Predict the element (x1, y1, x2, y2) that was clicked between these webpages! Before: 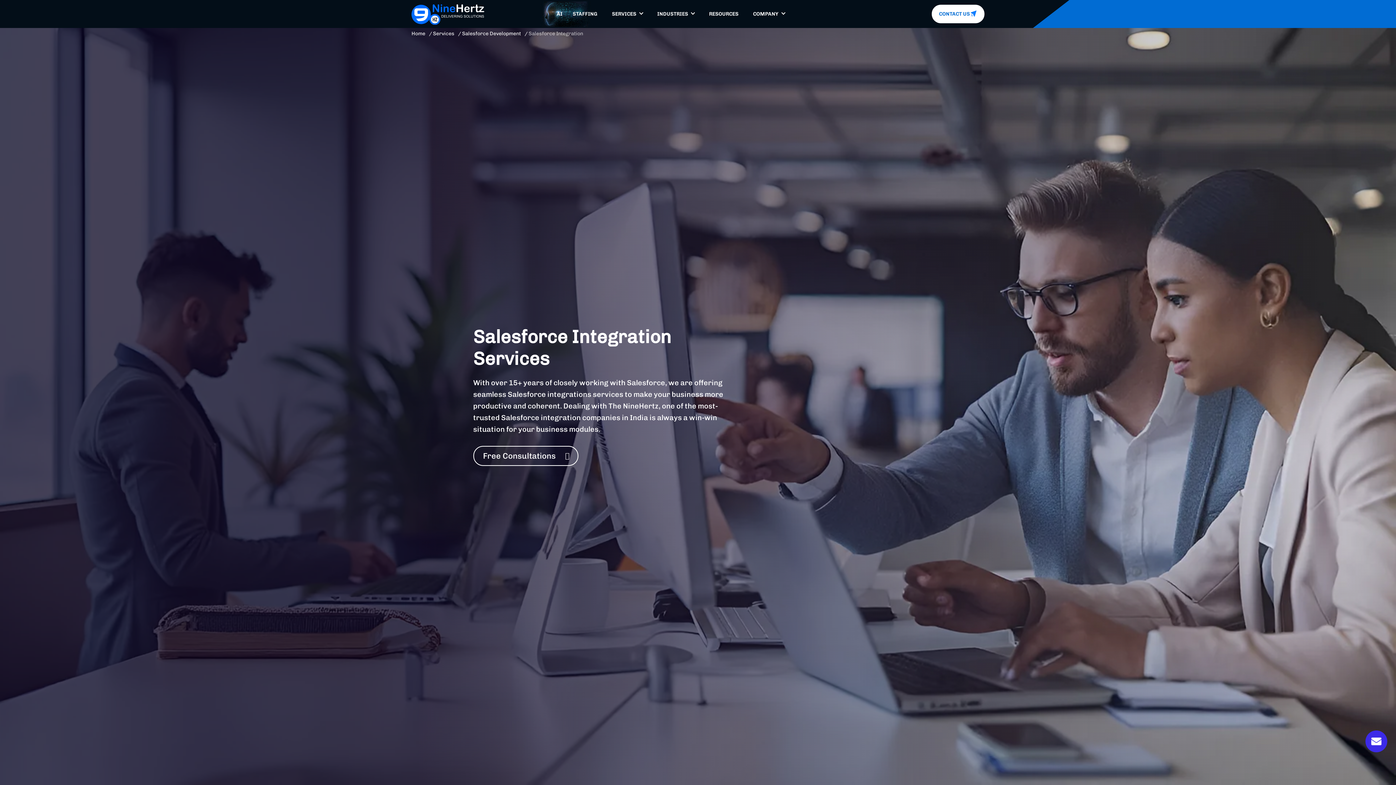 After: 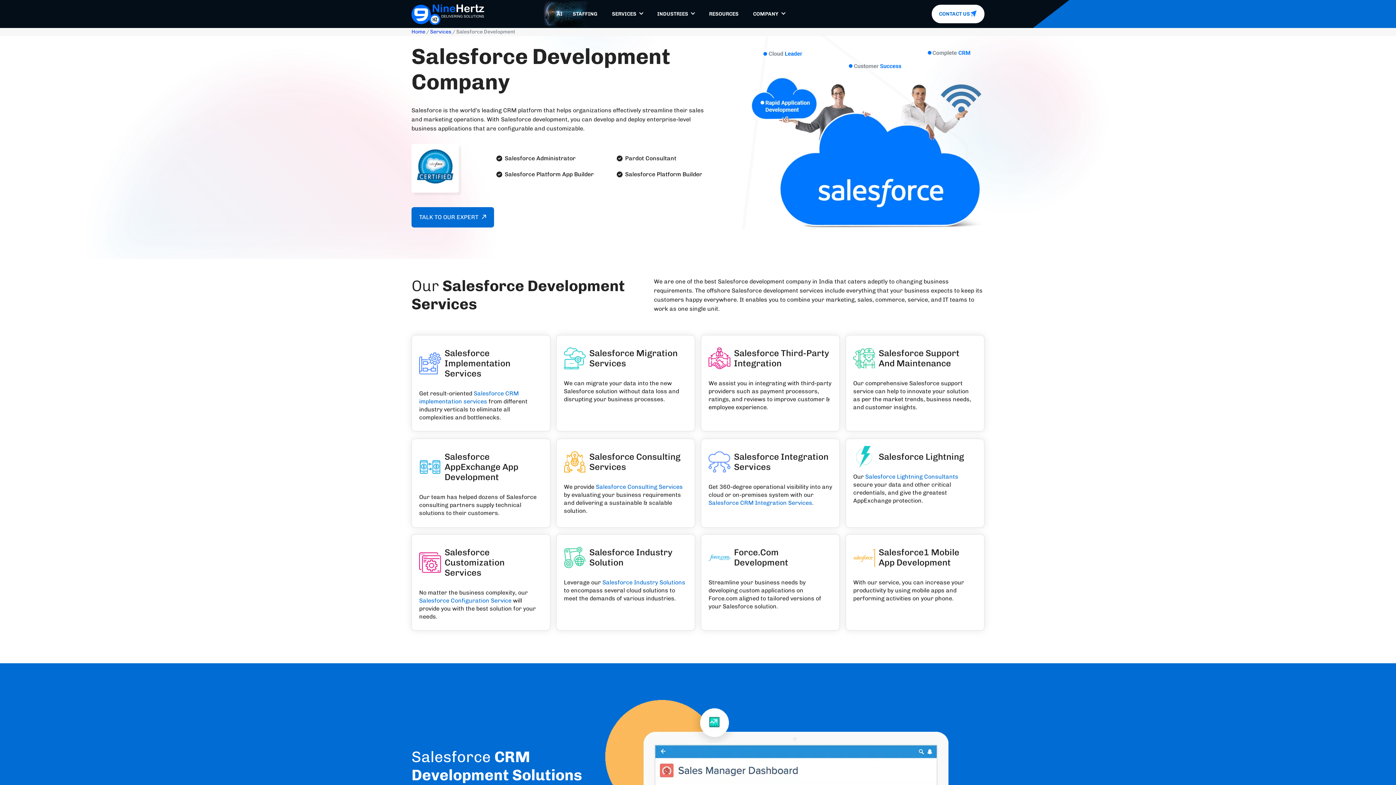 Action: label: Salesforce Development bbox: (462, 30, 521, 37)